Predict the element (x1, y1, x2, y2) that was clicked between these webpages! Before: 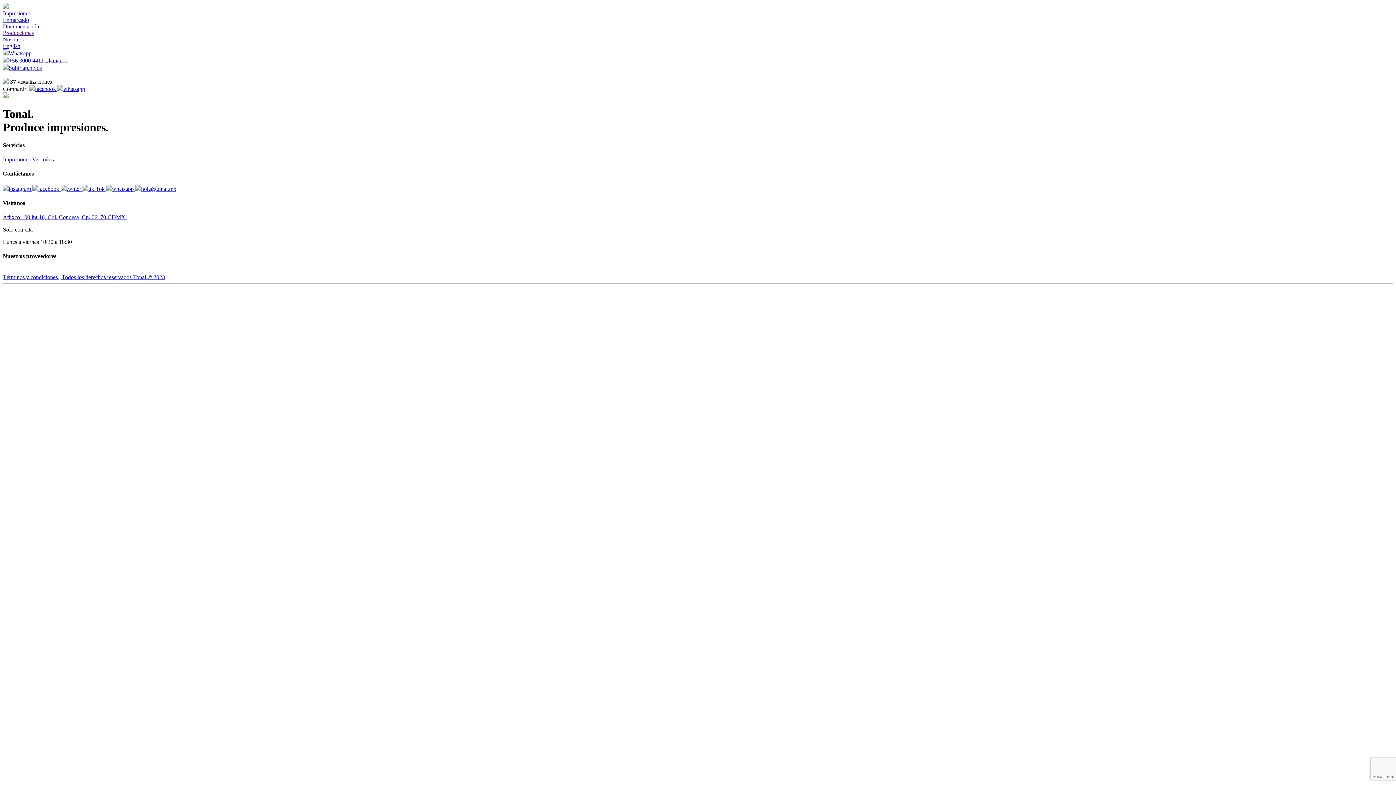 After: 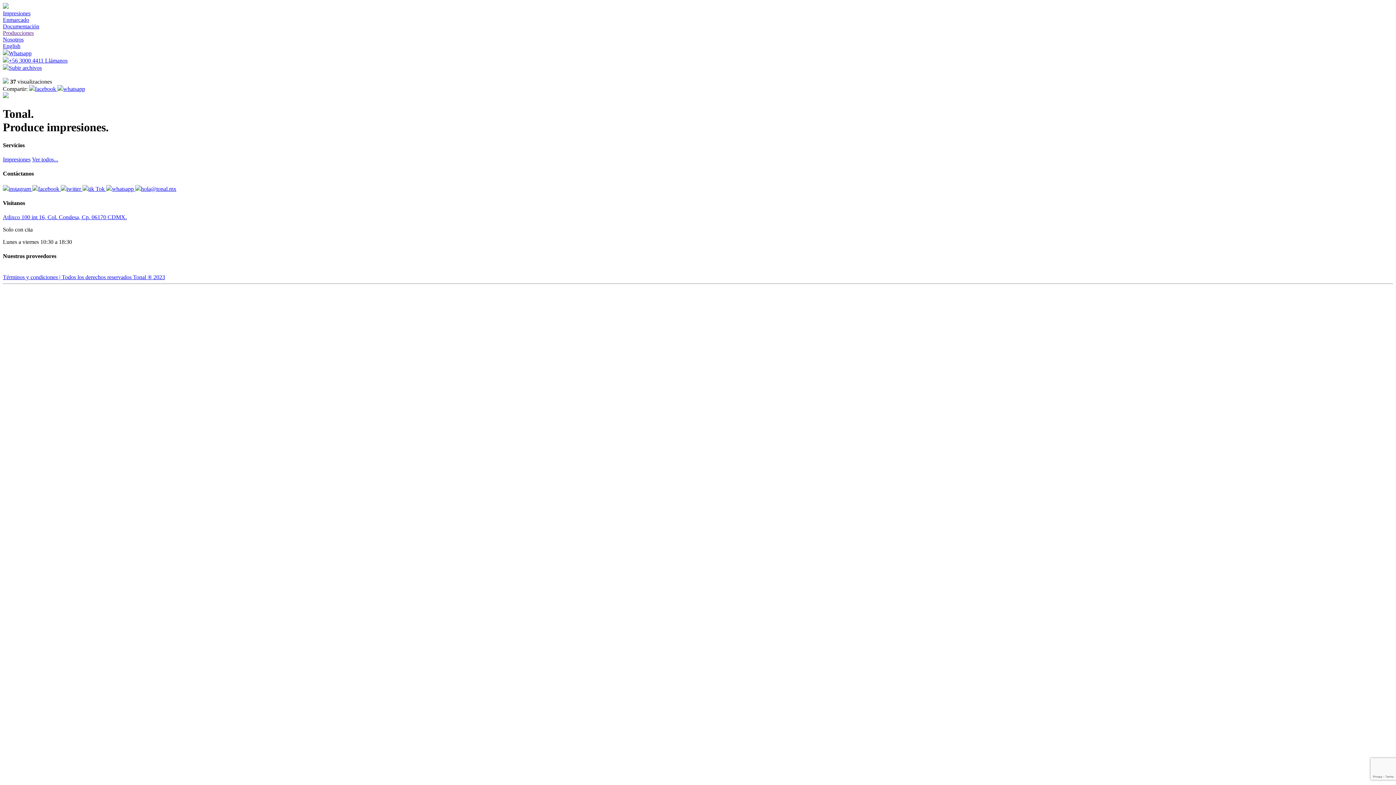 Action: label: tik Tok  bbox: (82, 185, 106, 191)